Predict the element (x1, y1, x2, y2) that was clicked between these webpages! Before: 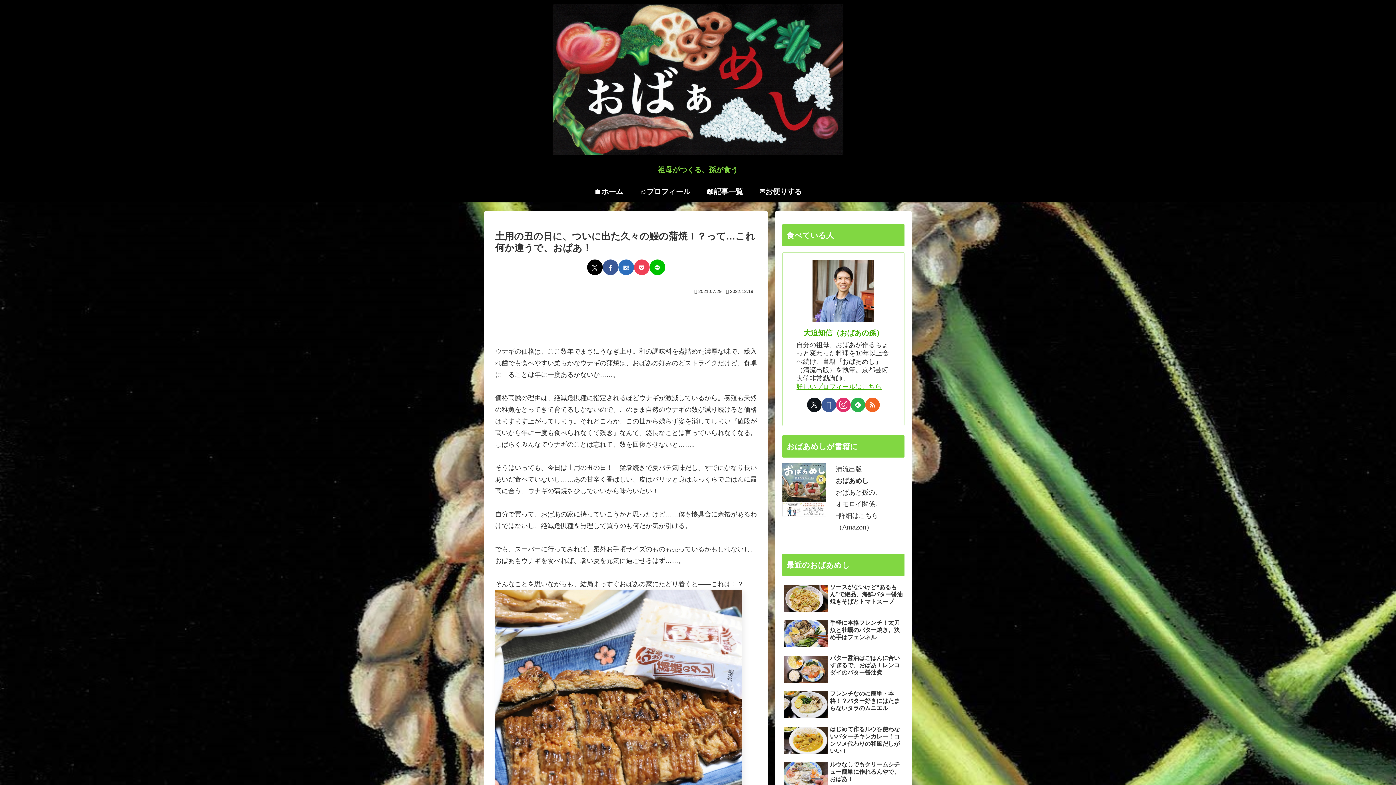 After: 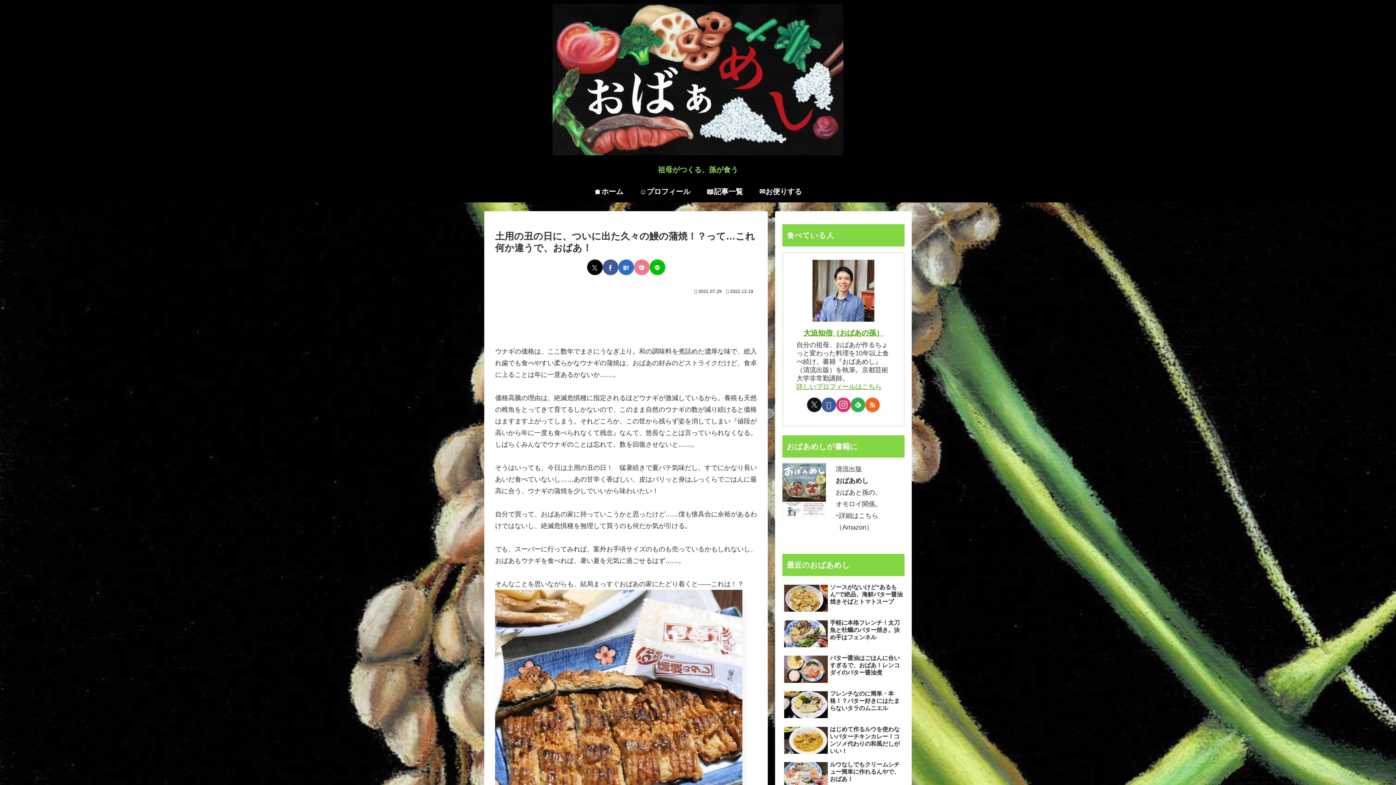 Action: label: Pocketに保存 bbox: (634, 259, 649, 275)